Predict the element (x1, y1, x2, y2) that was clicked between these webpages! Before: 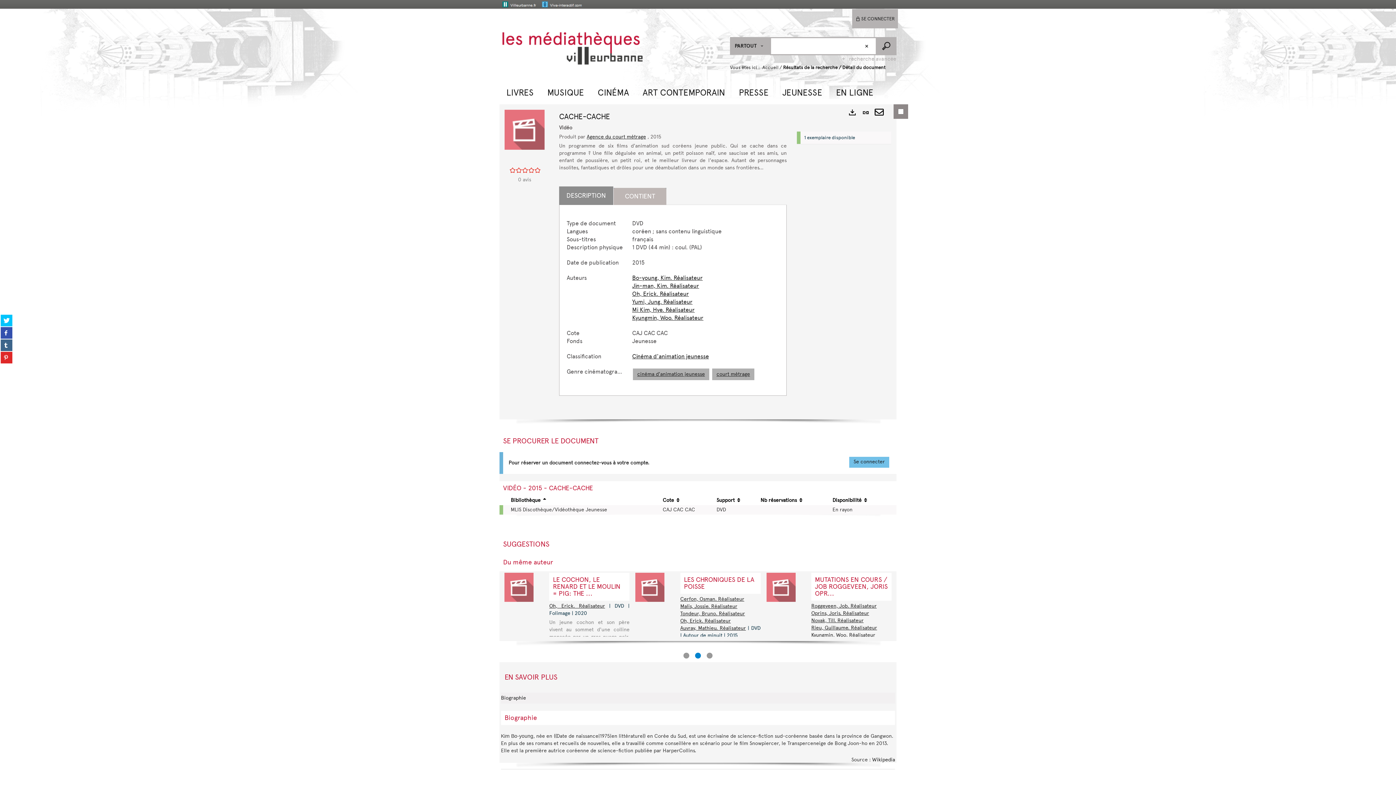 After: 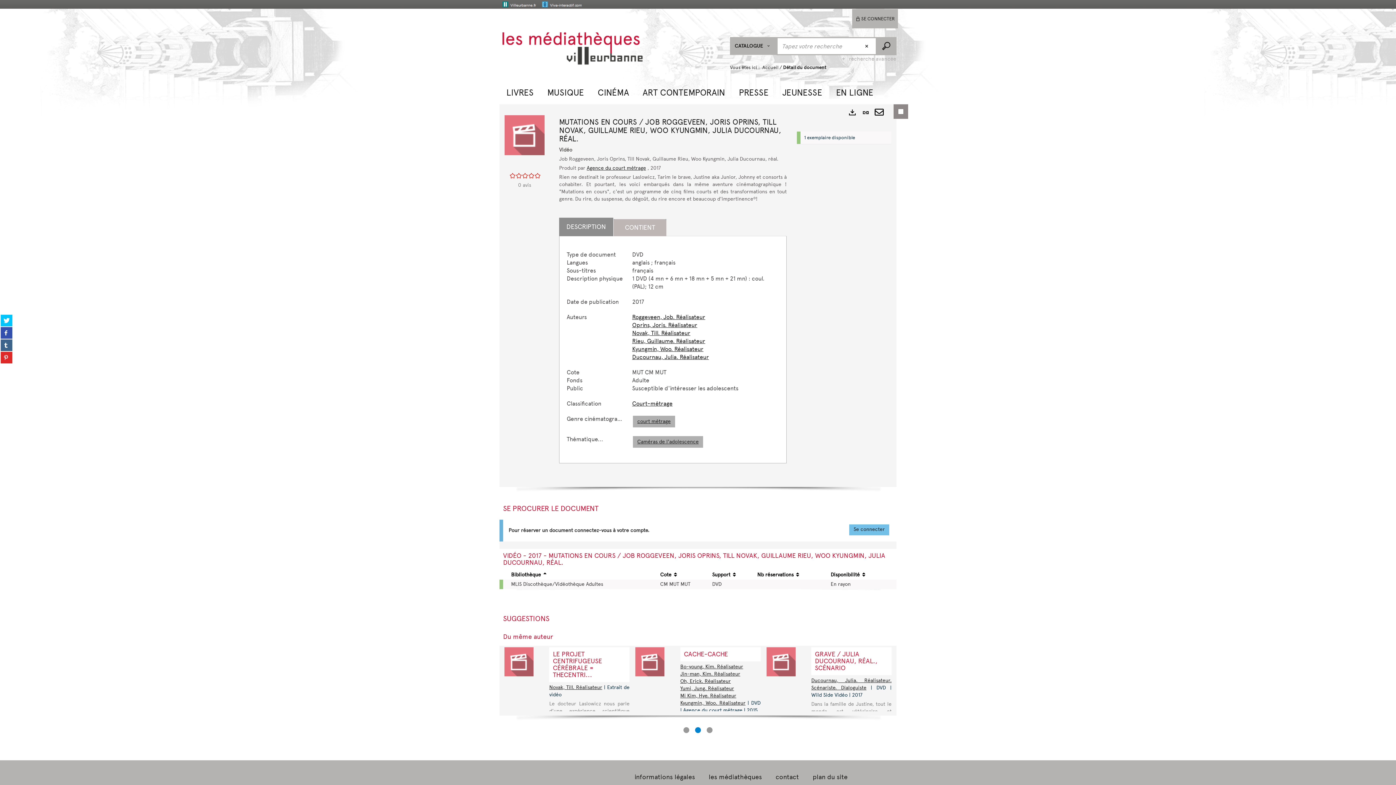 Action: bbox: (765, 555, 807, 585)